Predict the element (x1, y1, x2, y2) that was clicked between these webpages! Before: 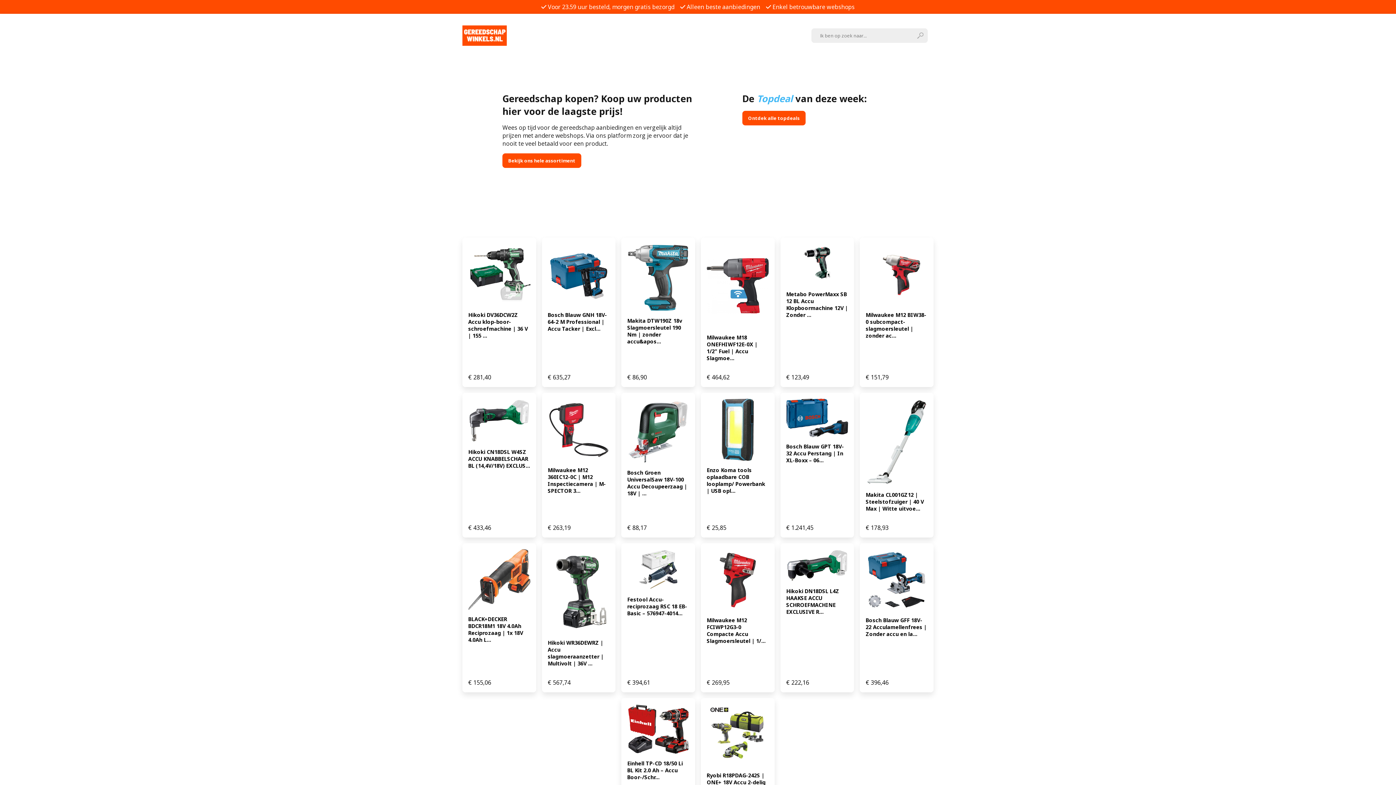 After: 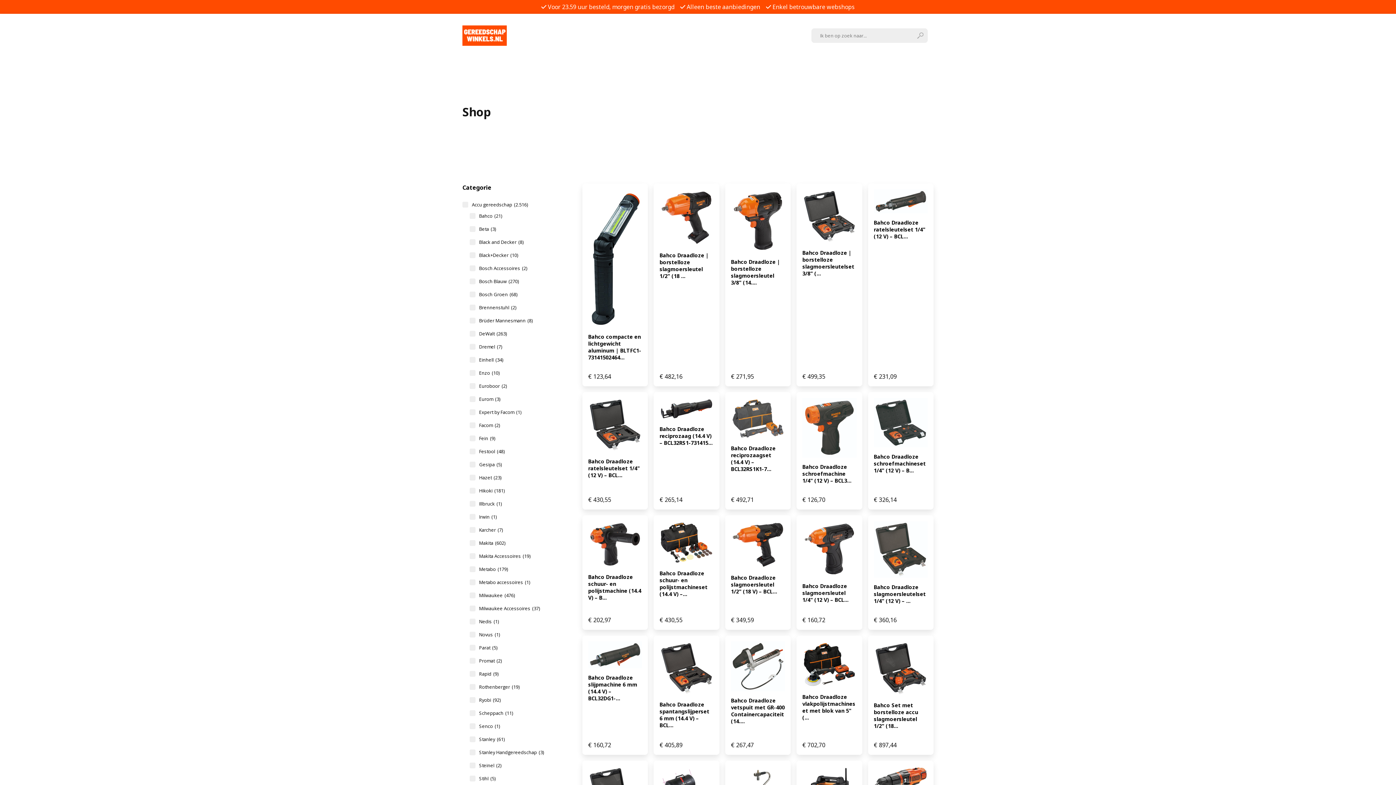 Action: label: Bekijk ons hele assortiment bbox: (502, 153, 581, 168)